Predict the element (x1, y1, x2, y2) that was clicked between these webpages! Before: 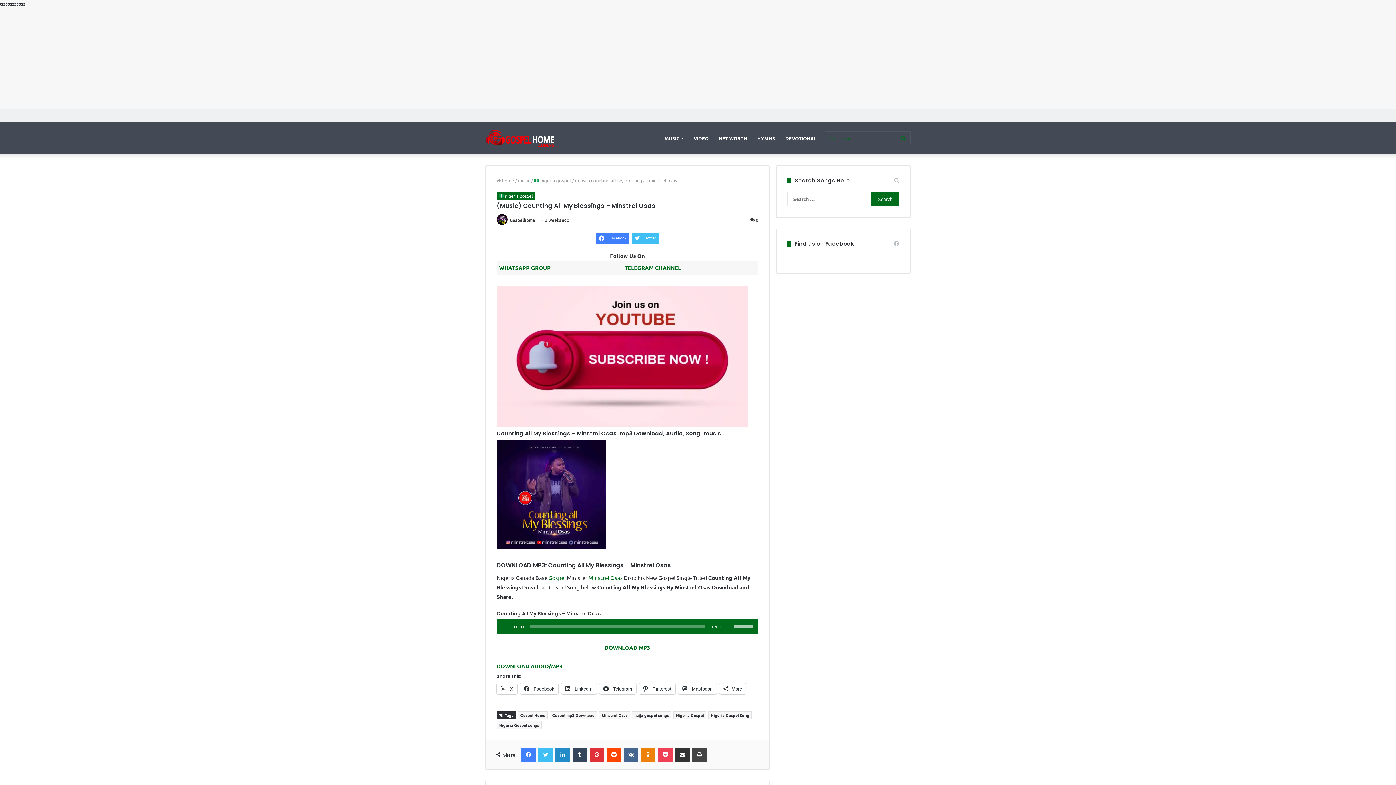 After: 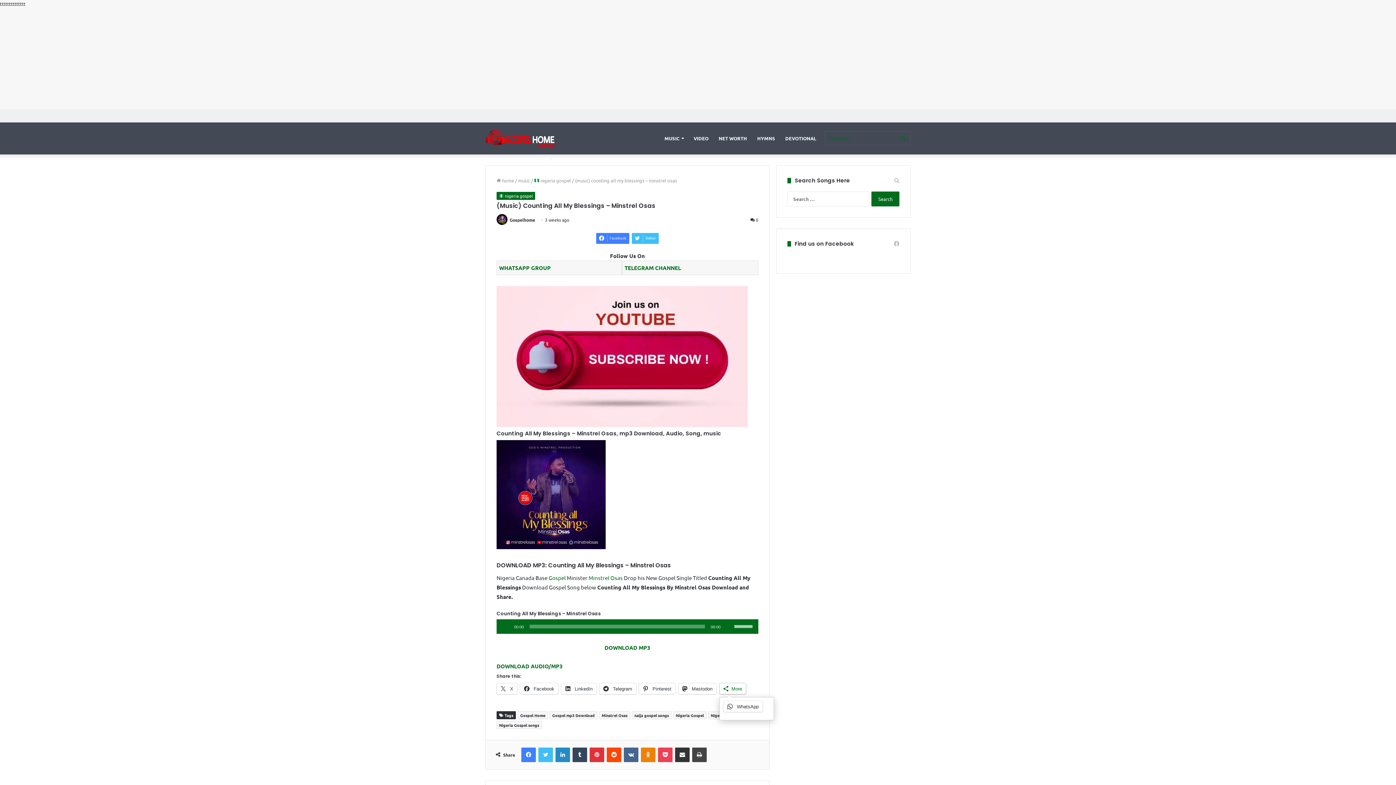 Action: bbox: (719, 683, 746, 694) label: More